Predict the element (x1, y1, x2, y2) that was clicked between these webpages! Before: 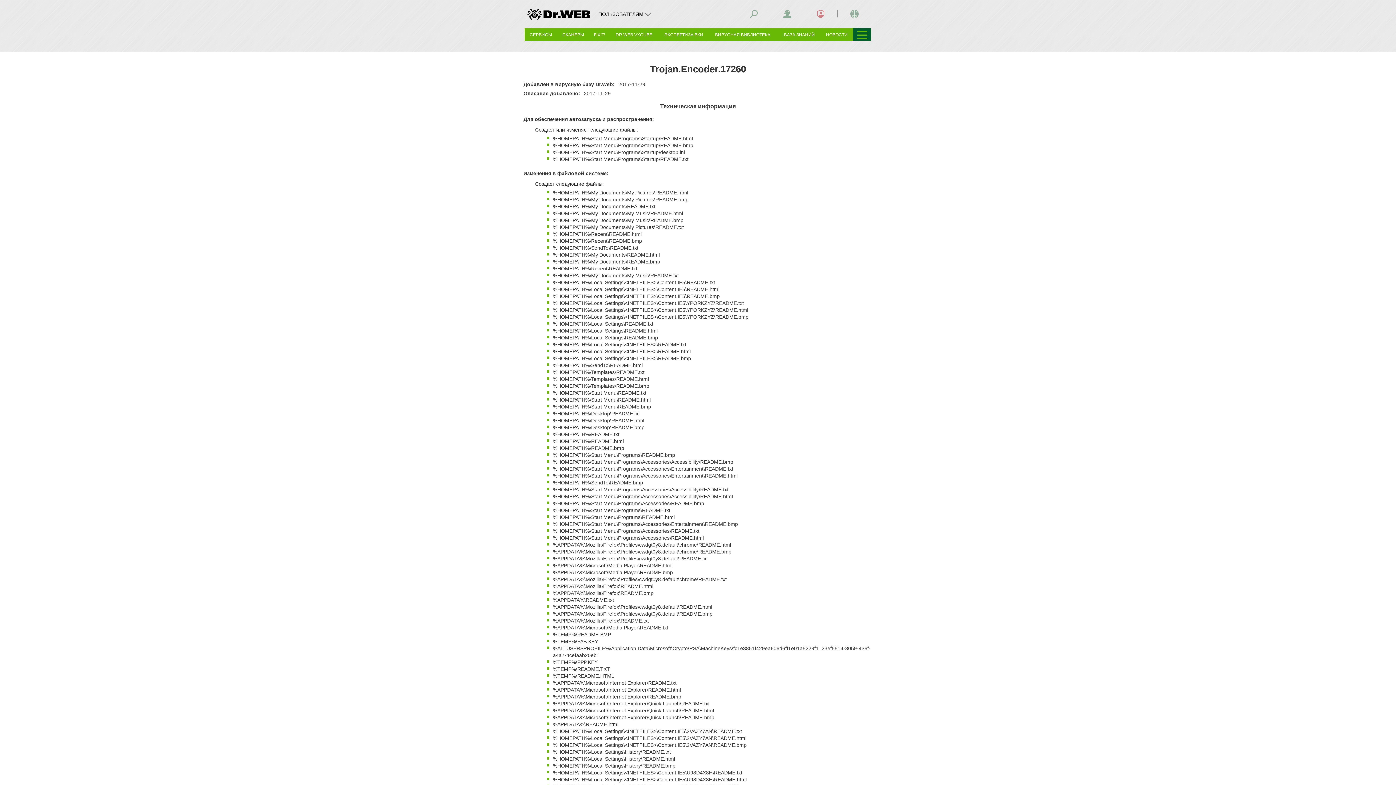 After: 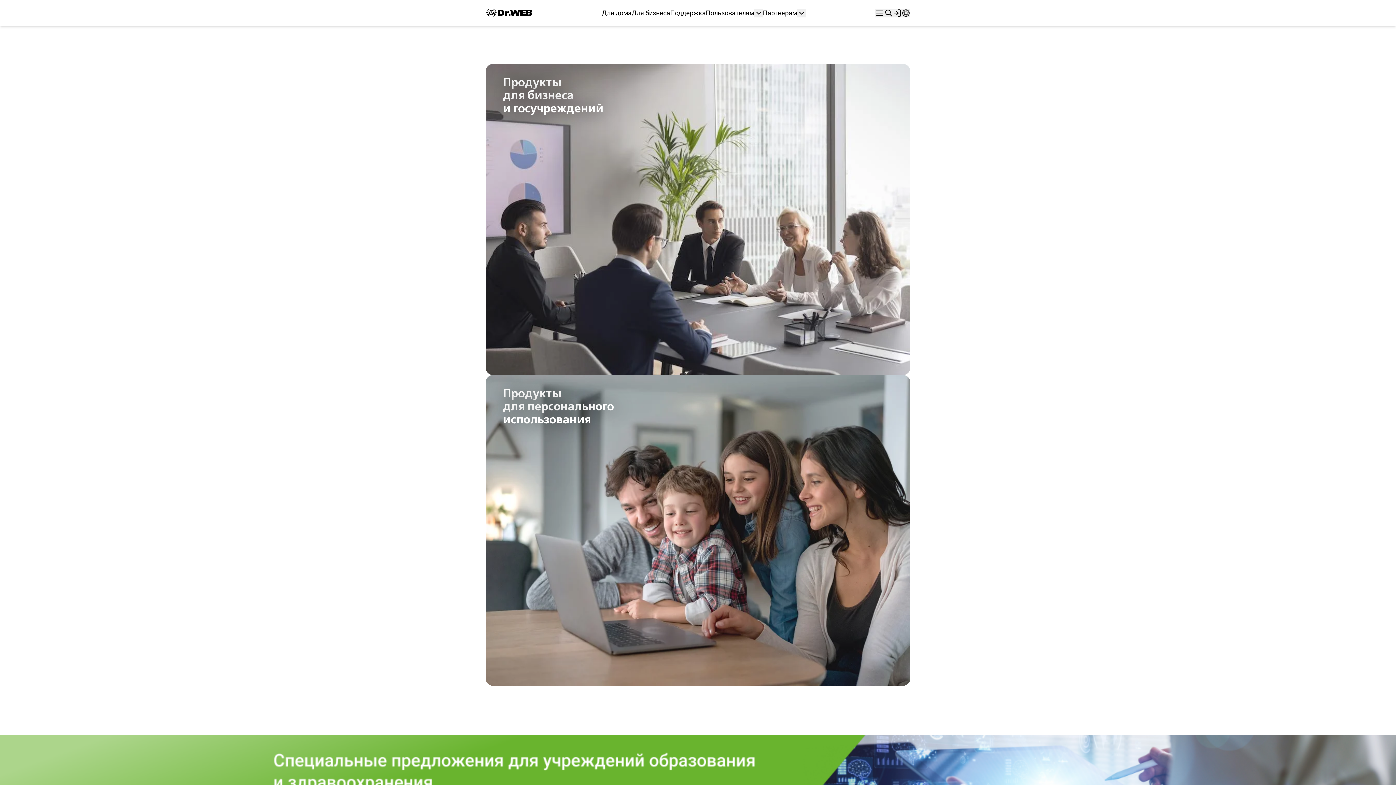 Action: bbox: (524, 3, 597, 24)